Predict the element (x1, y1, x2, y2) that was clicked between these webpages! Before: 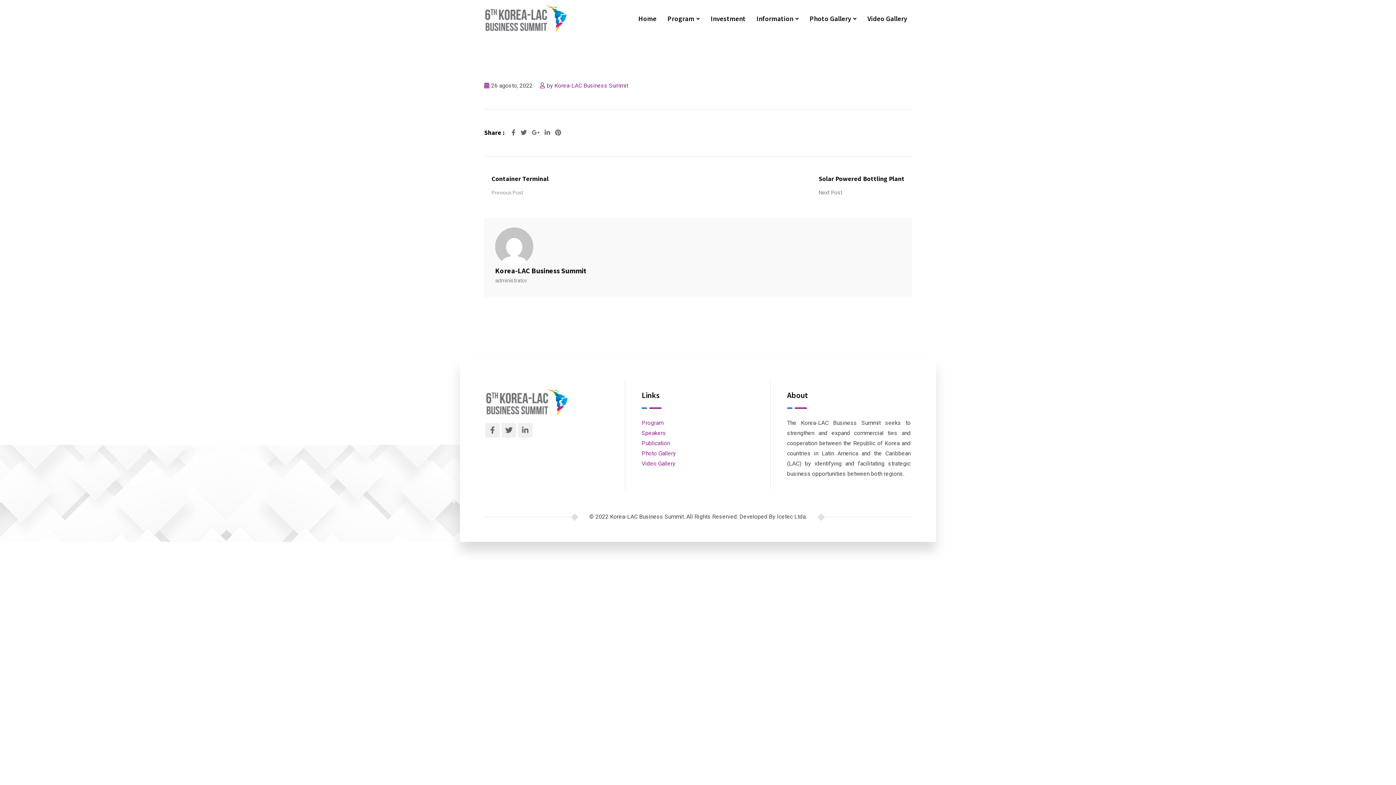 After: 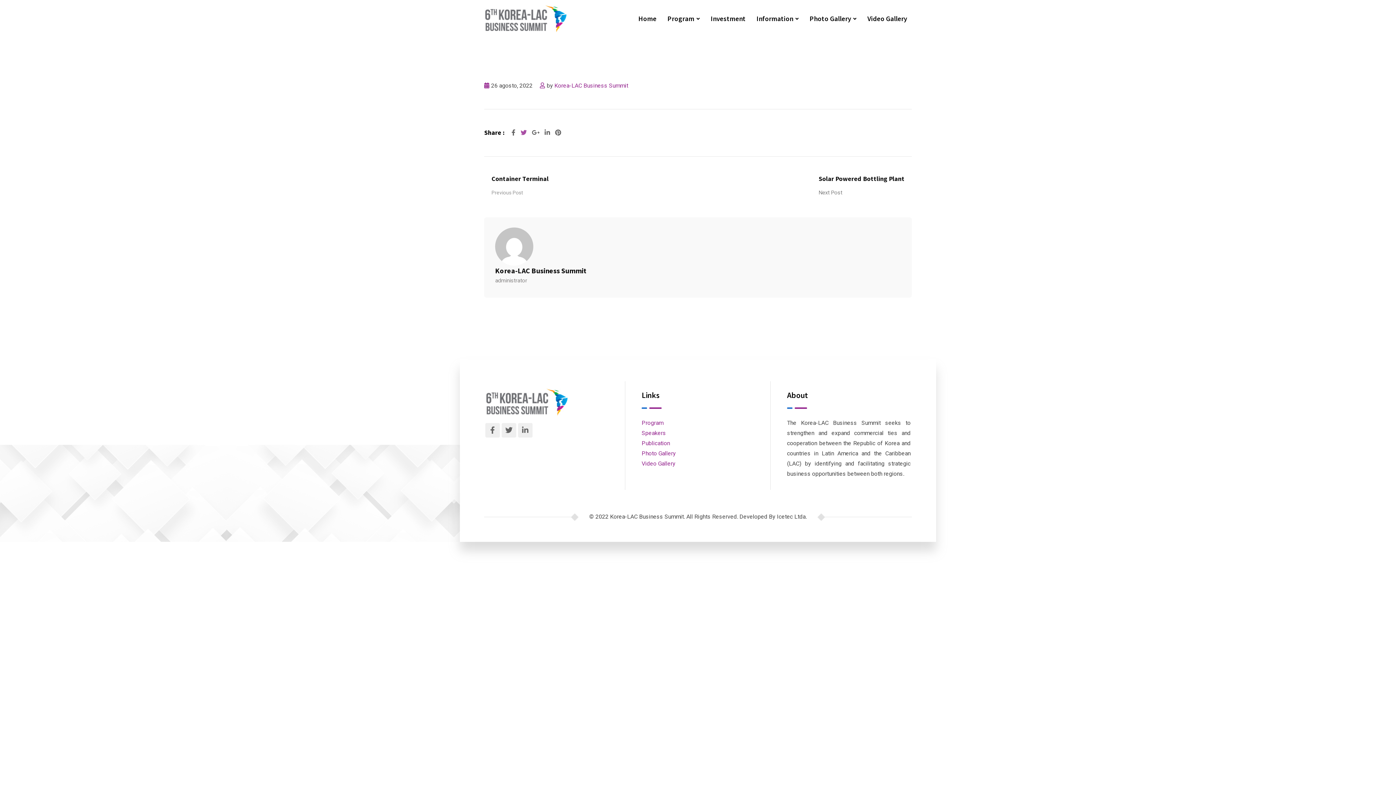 Action: label:   bbox: (520, 129, 528, 136)